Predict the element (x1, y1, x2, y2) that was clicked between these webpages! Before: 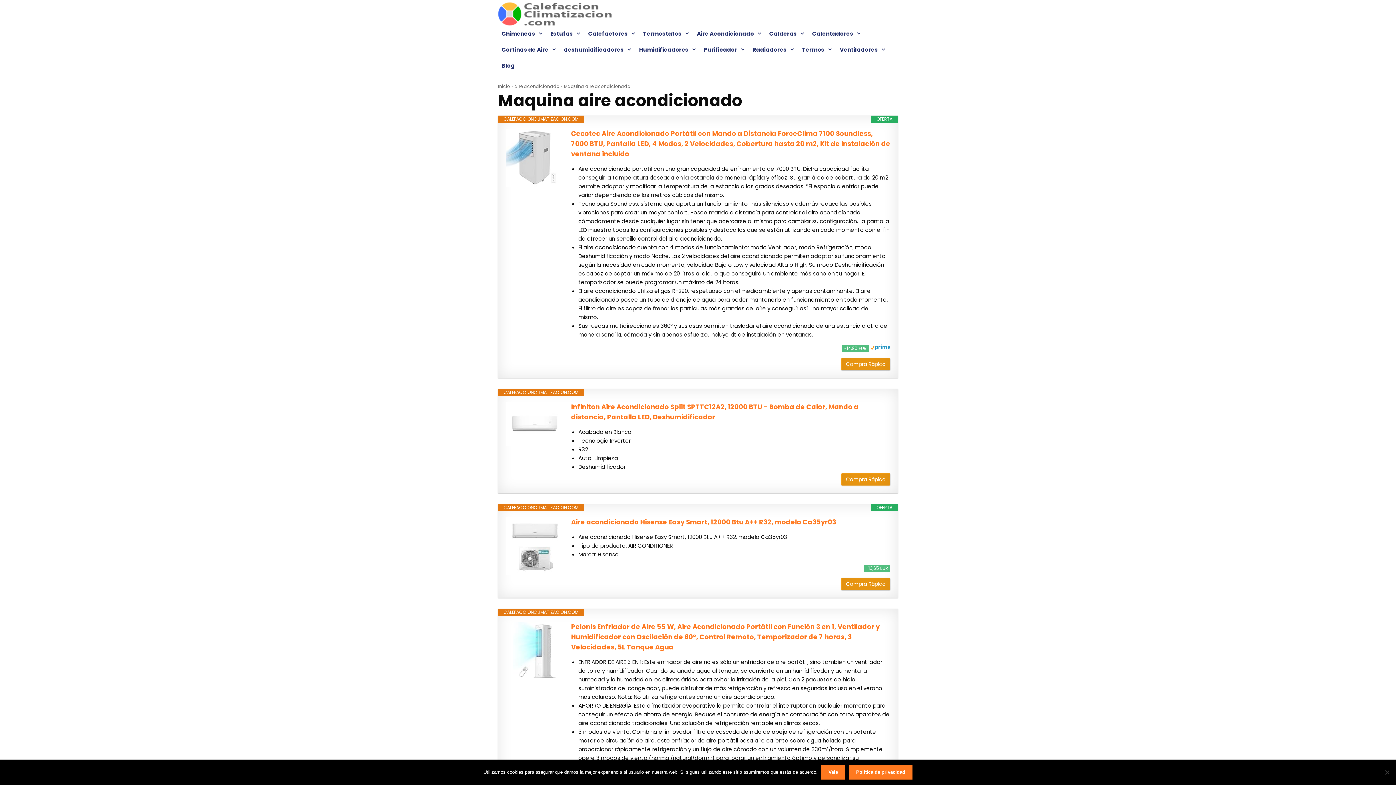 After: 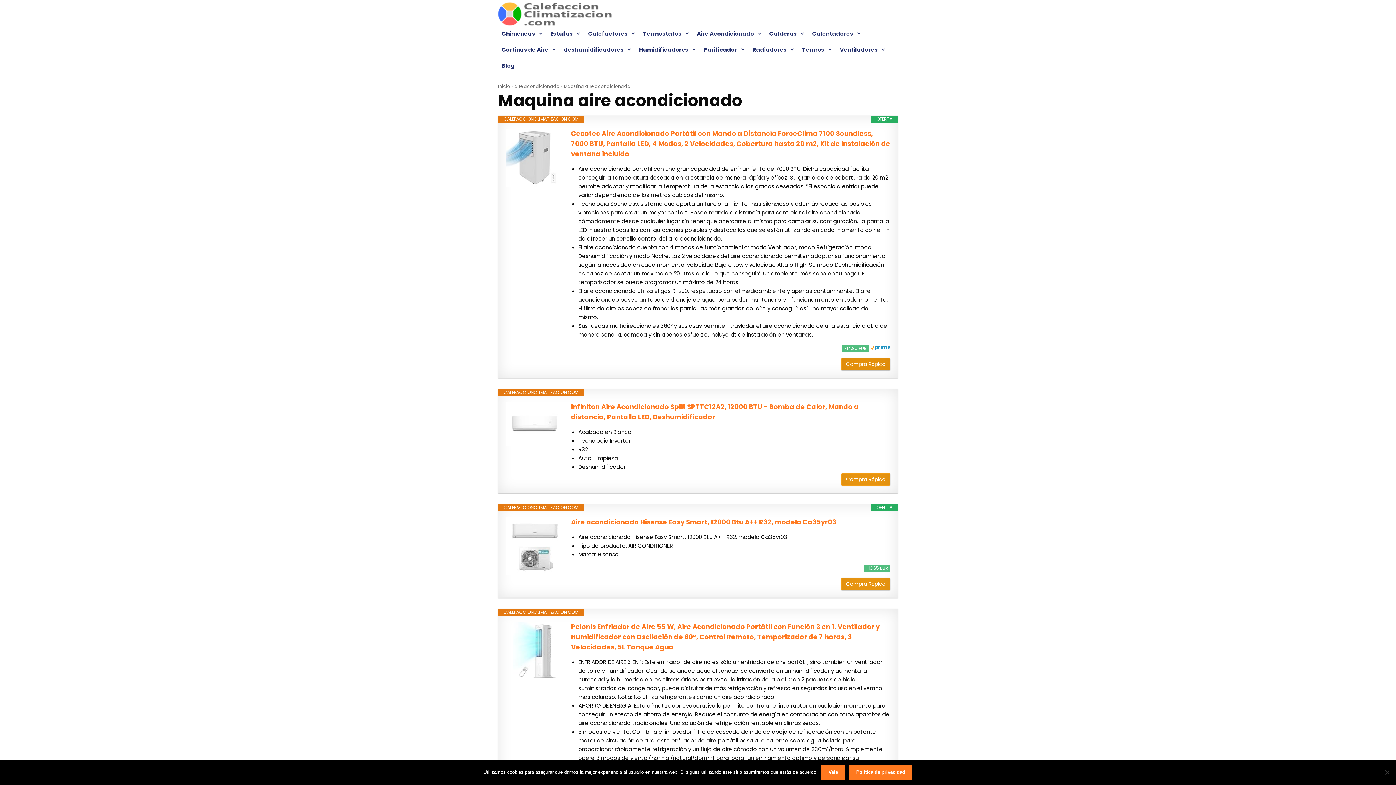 Action: bbox: (841, 358, 890, 370) label: Compra Rápida